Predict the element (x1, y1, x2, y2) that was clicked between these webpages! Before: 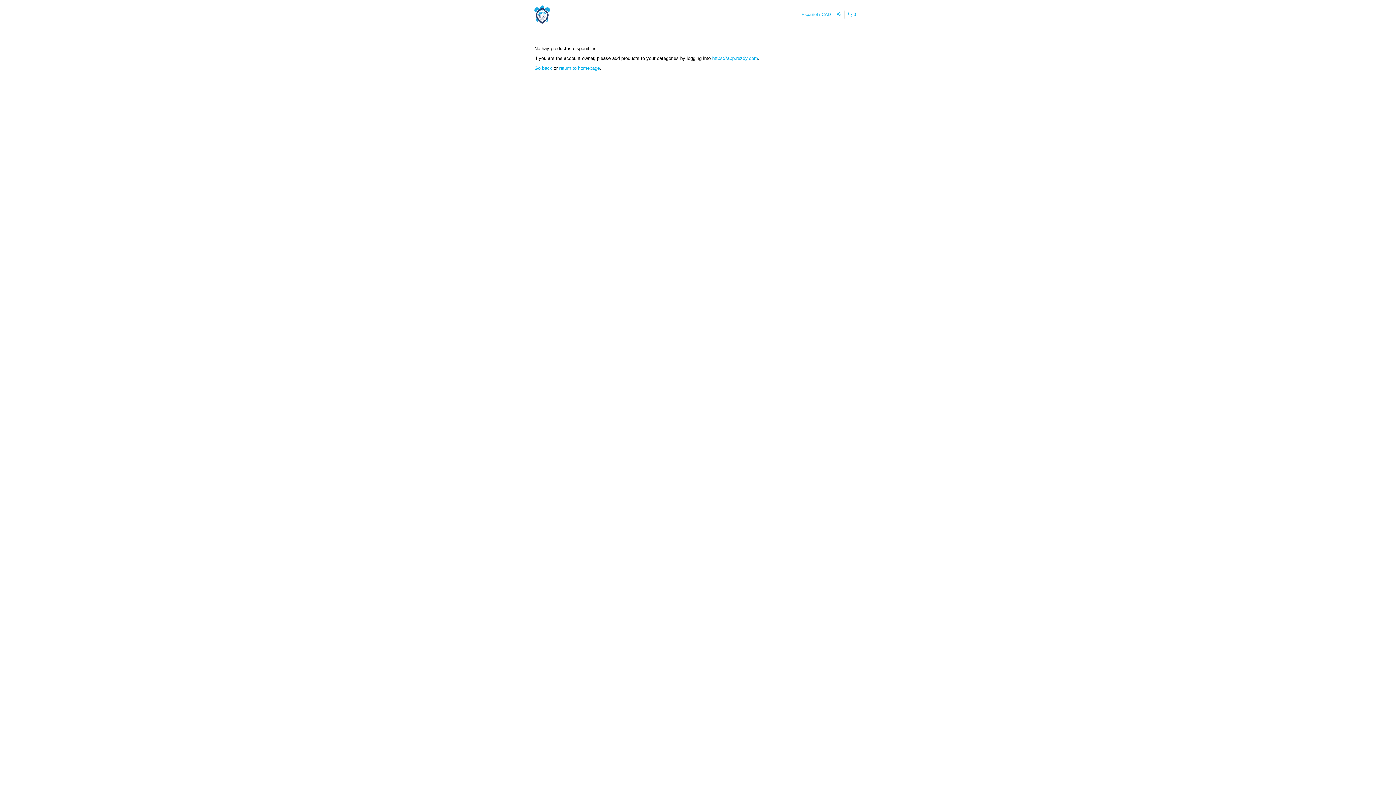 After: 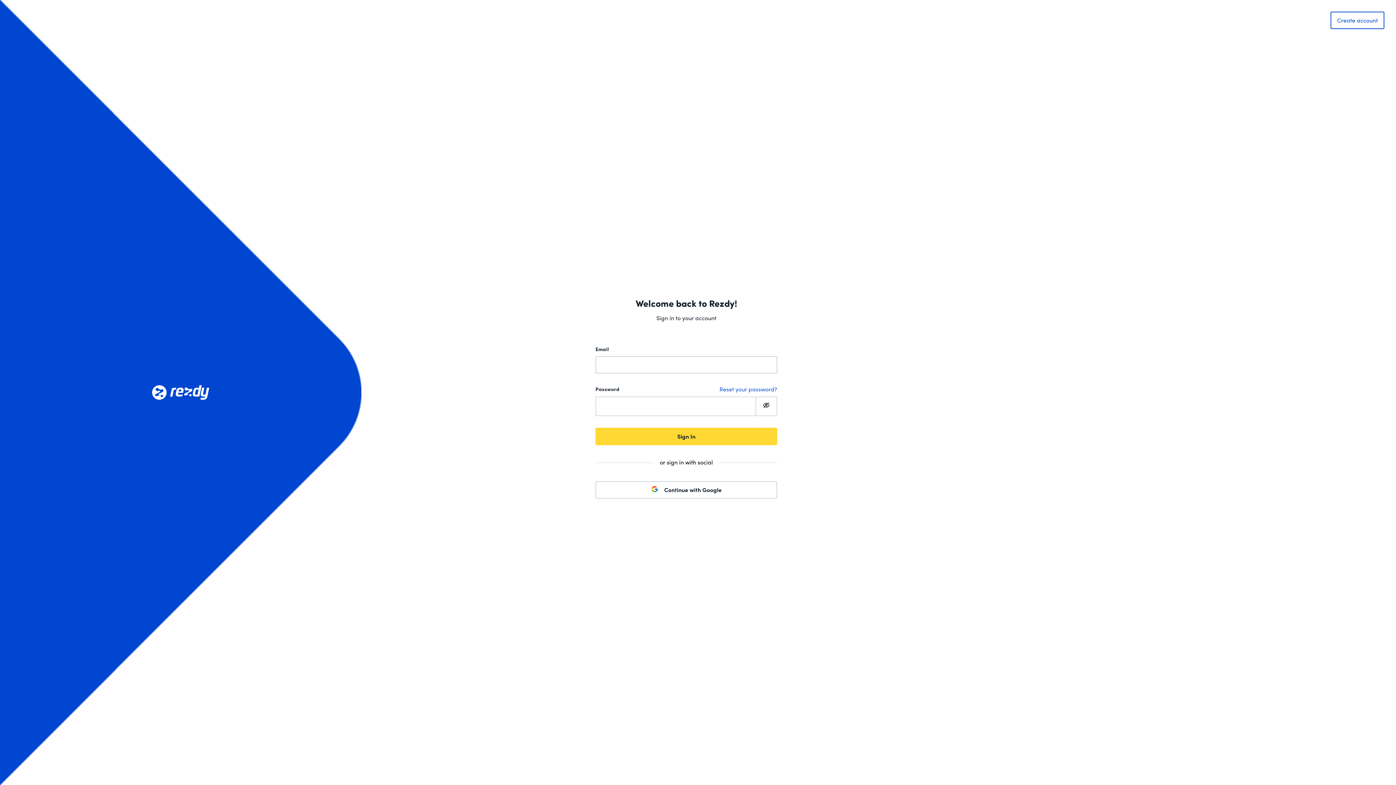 Action: label: https://app.rezdy.com bbox: (712, 55, 758, 61)